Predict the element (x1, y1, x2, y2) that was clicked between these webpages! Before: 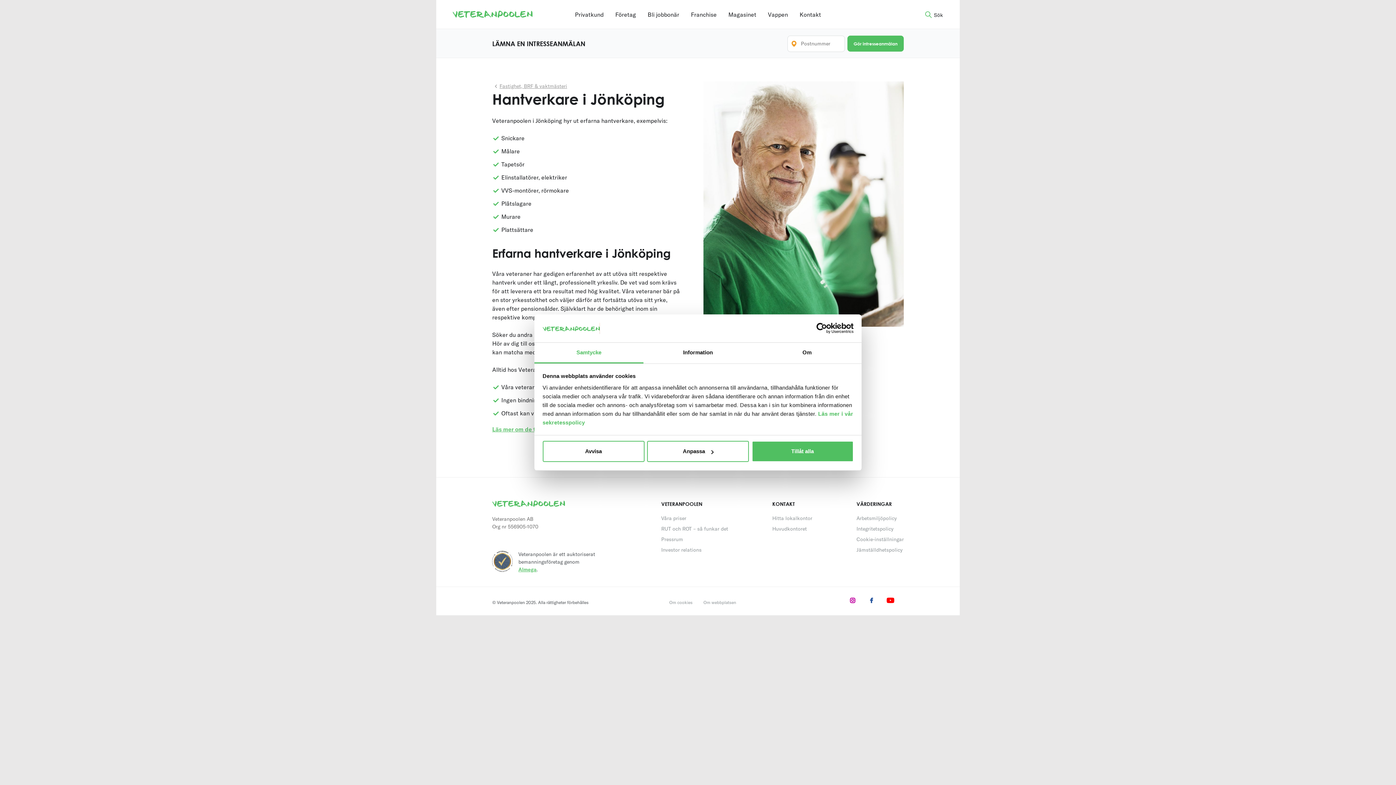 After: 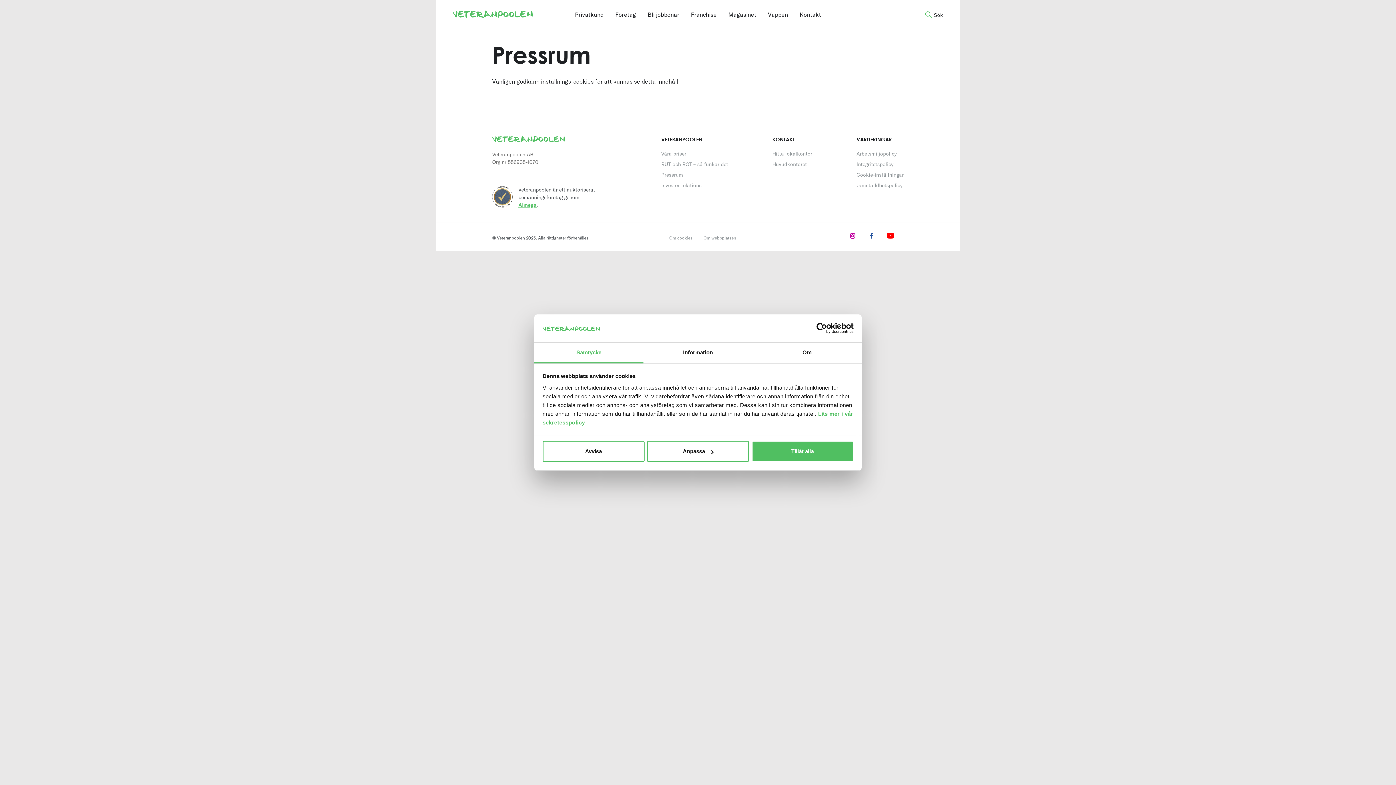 Action: bbox: (661, 536, 683, 542) label: Pressrum